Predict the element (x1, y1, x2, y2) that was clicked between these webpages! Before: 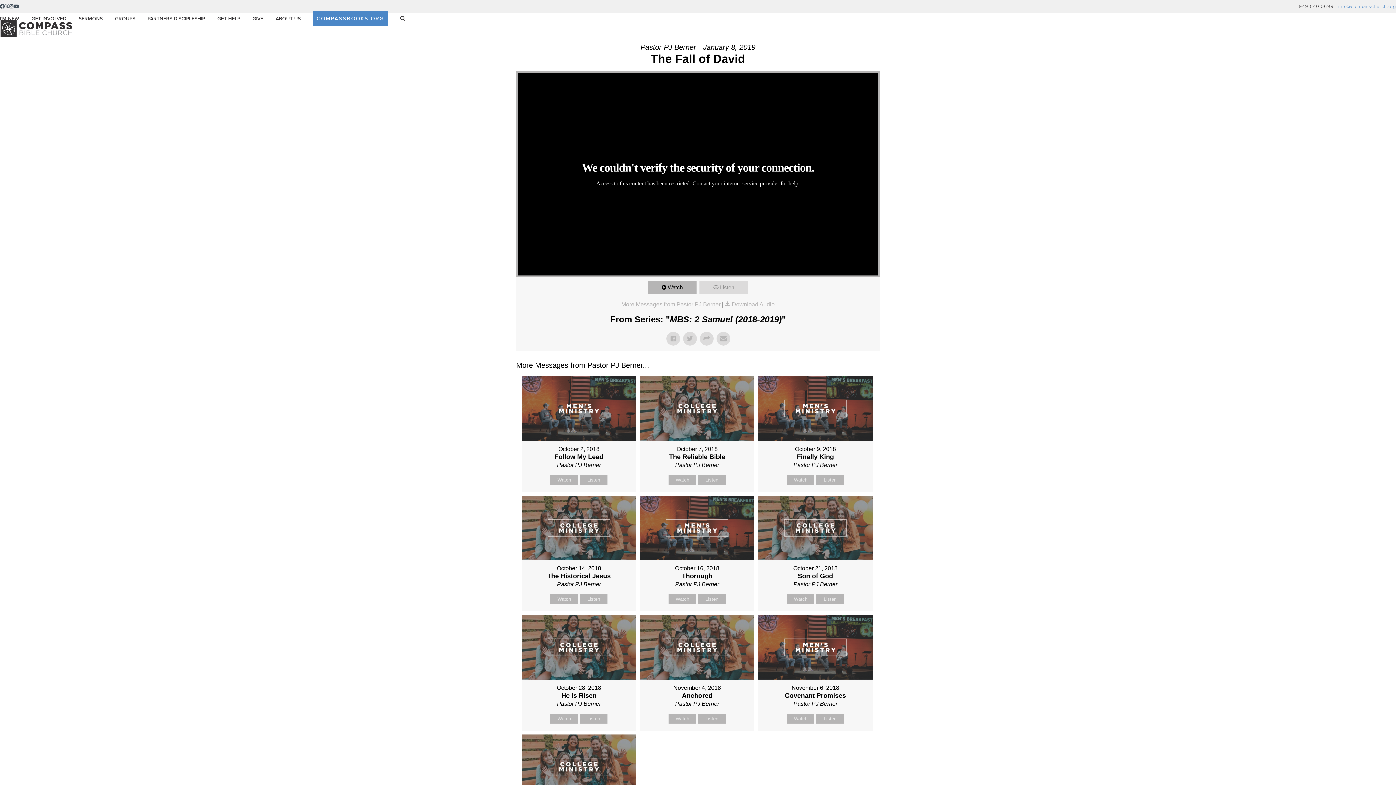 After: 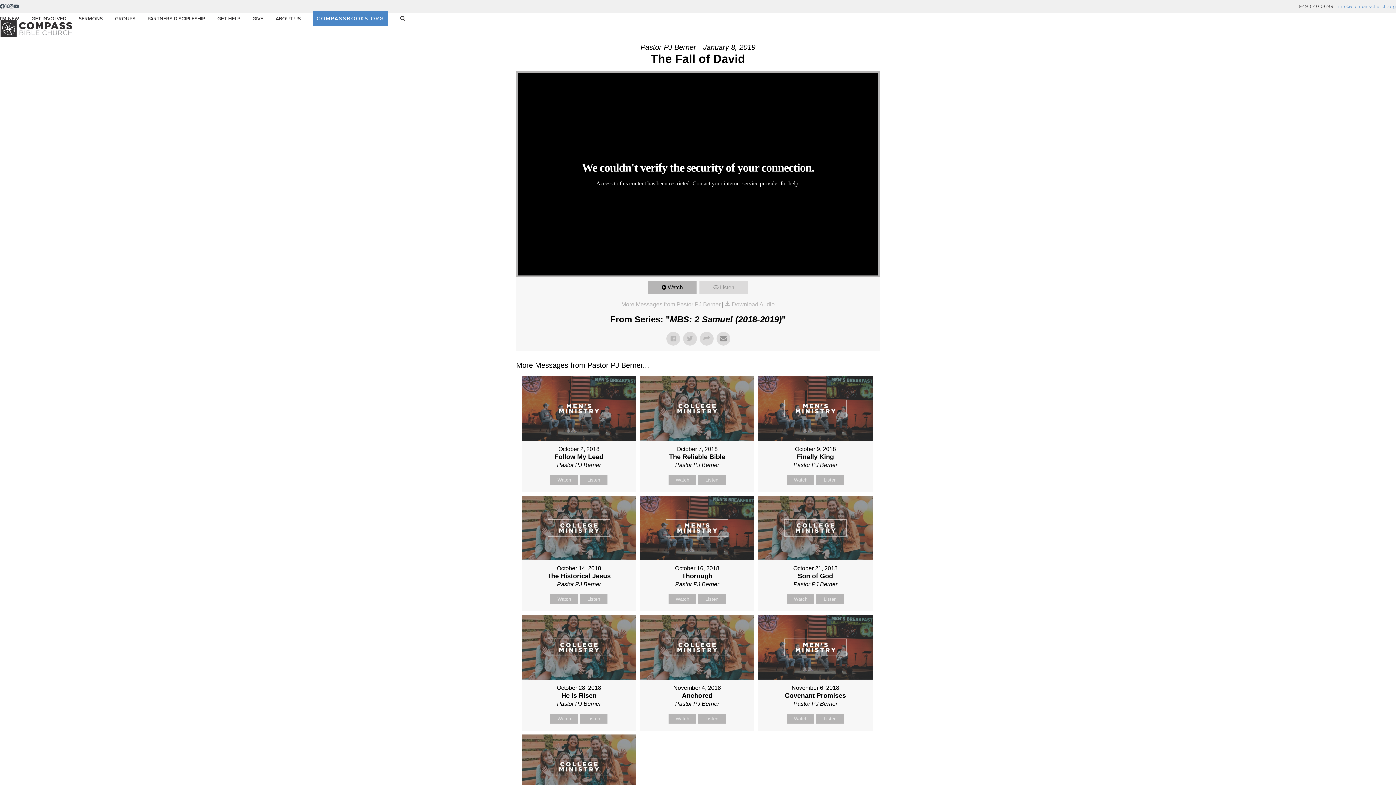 Action: bbox: (716, 332, 730, 345)